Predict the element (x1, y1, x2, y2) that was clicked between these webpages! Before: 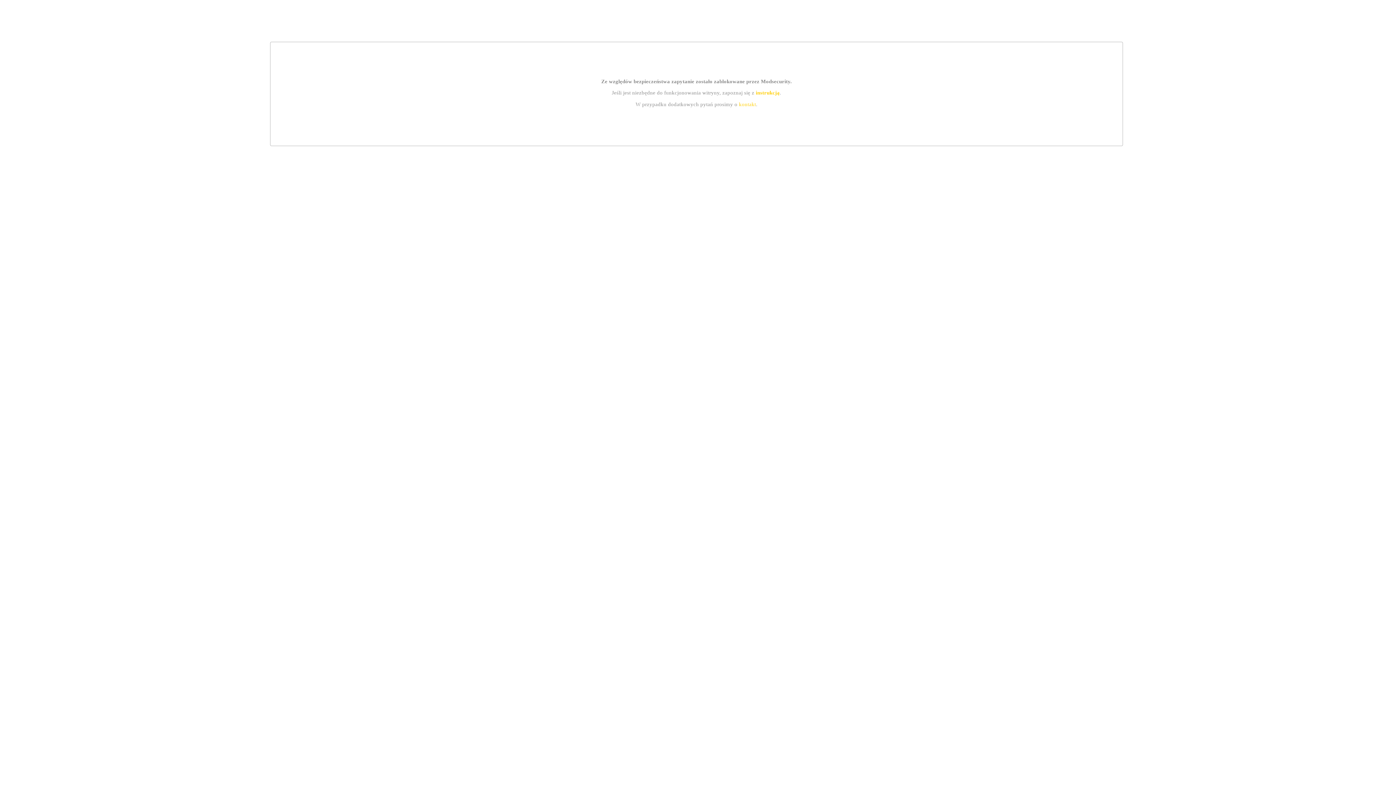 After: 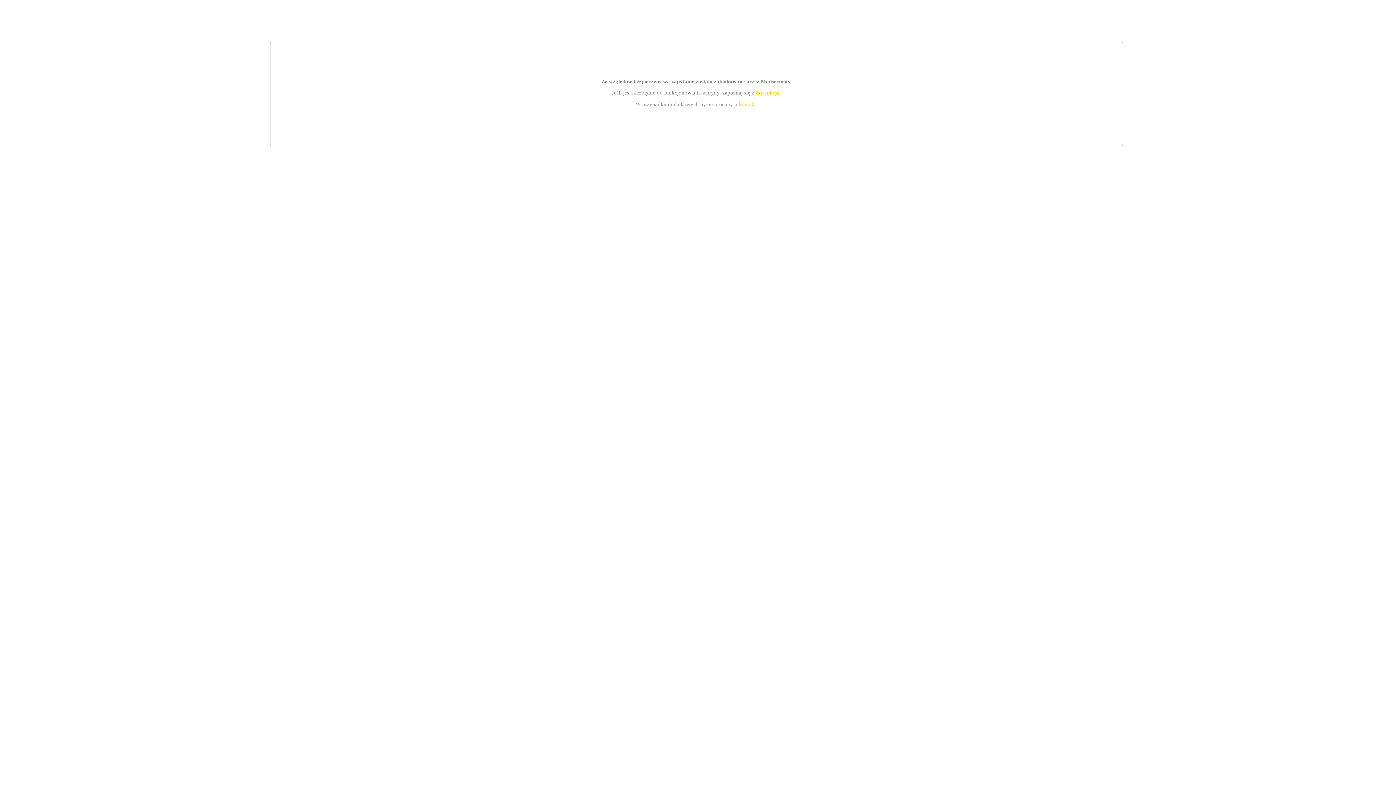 Action: label: kontakt bbox: (739, 101, 756, 107)